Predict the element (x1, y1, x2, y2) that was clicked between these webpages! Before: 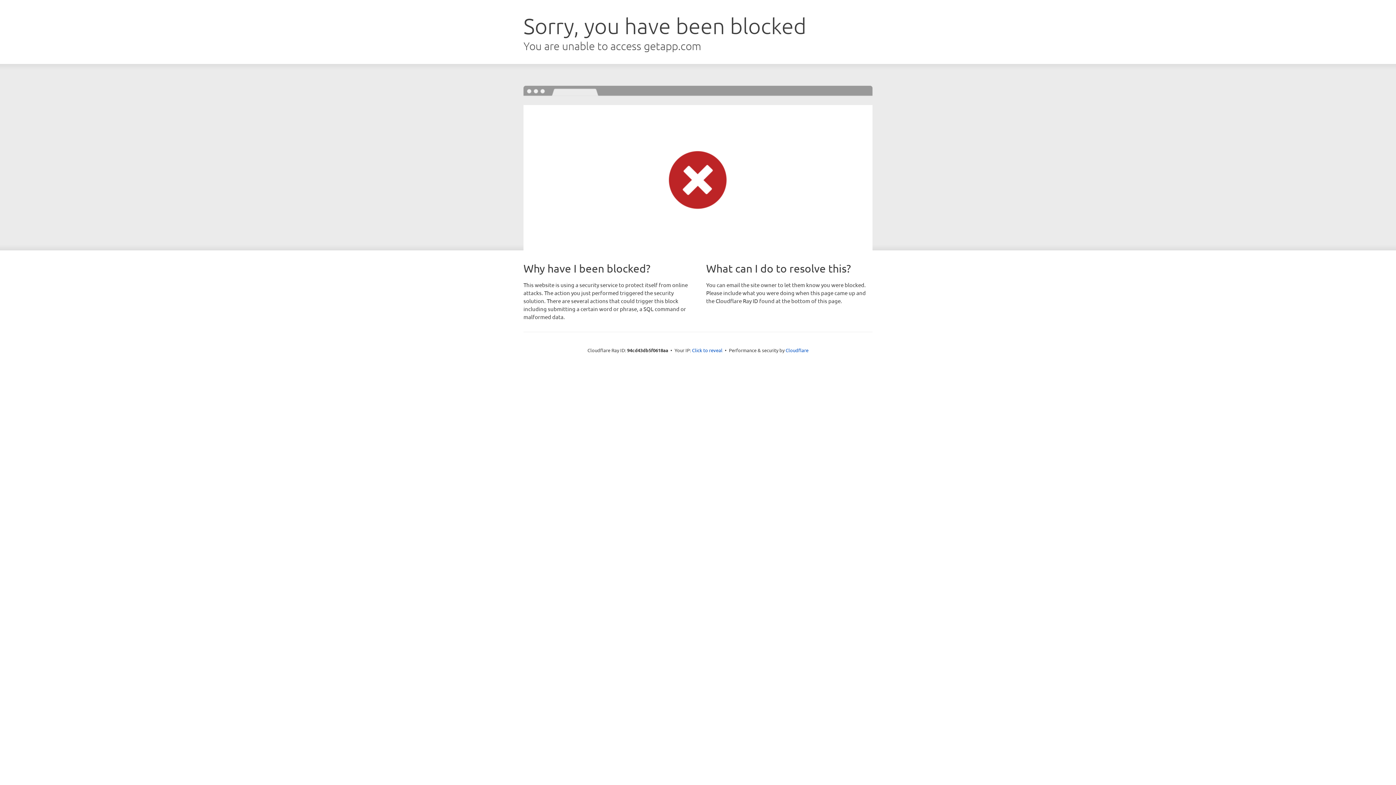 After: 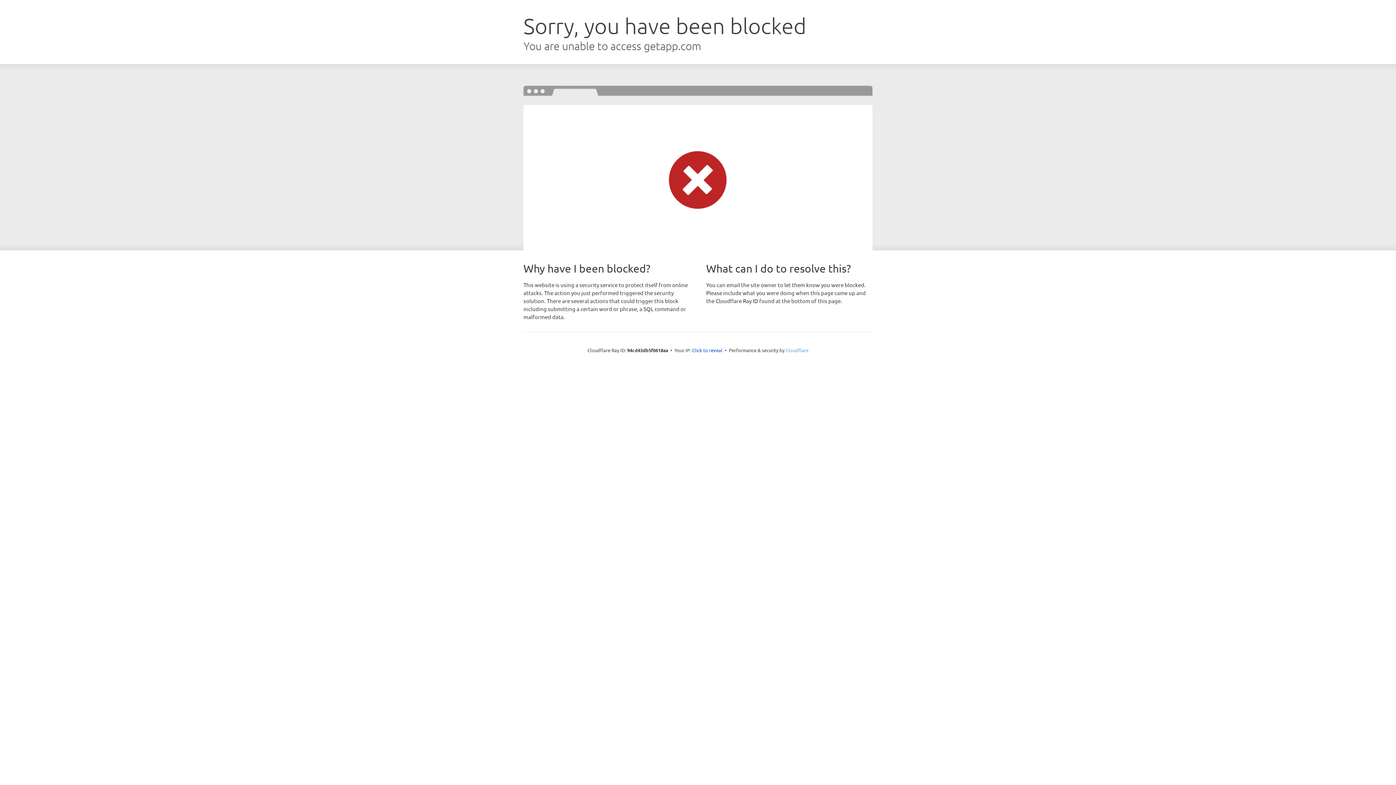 Action: label: Cloudflare bbox: (785, 347, 808, 353)